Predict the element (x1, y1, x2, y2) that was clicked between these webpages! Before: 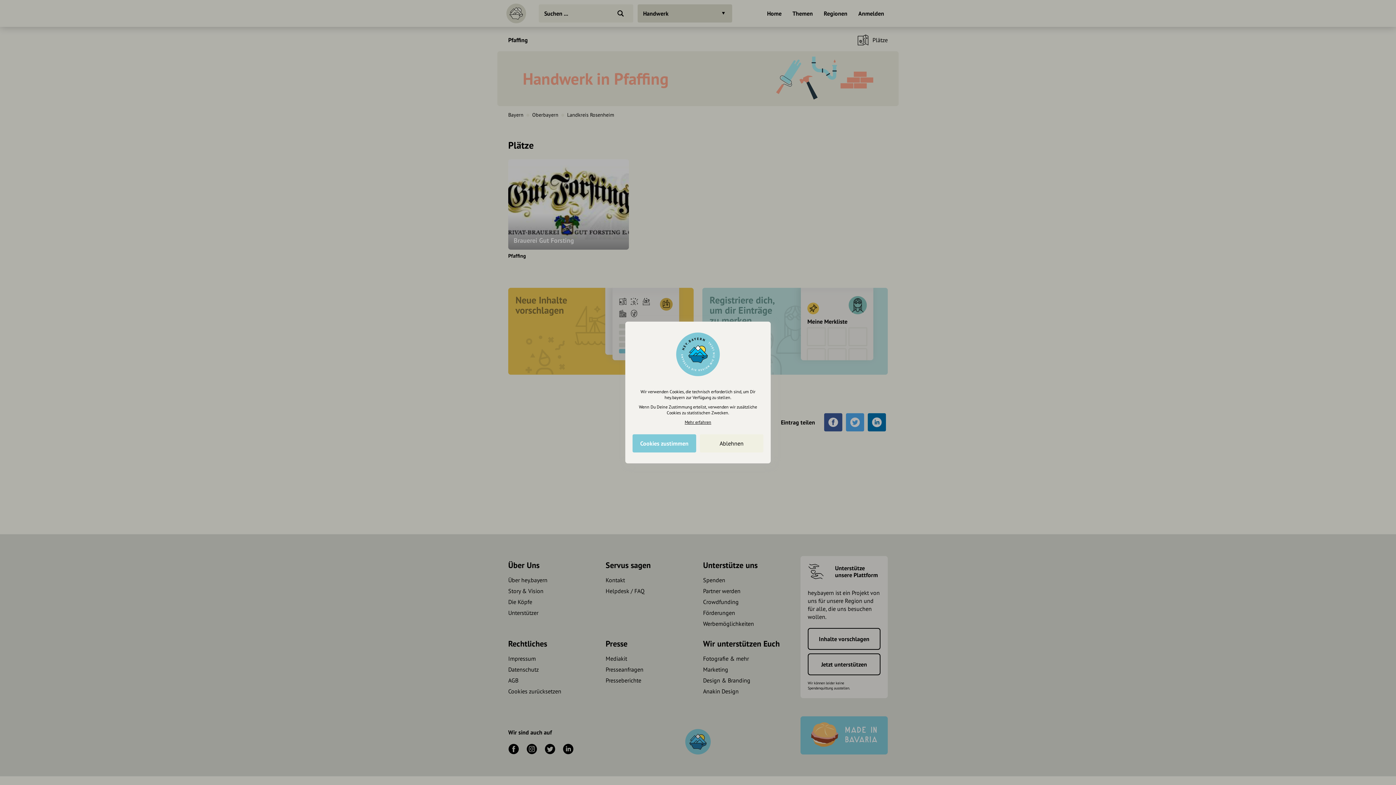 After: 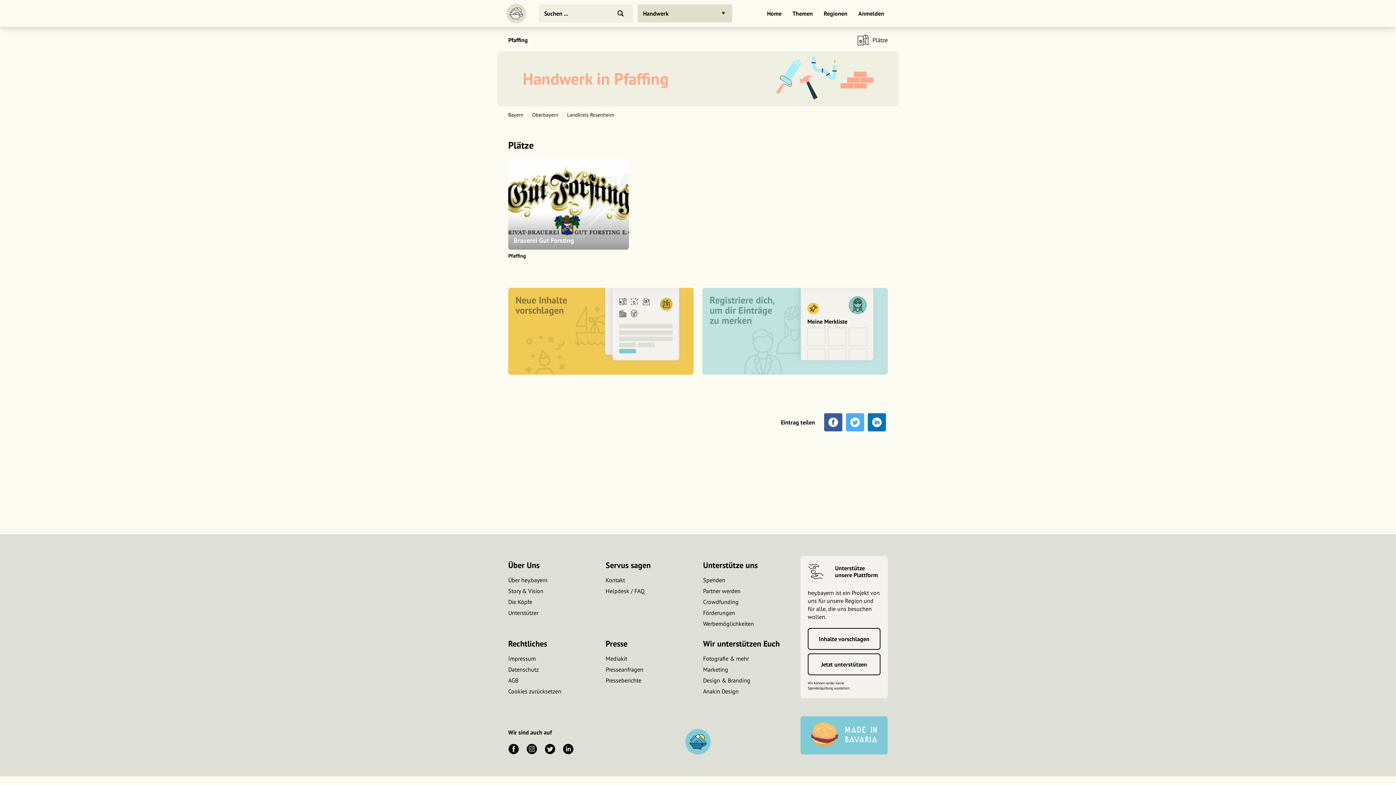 Action: label: Cookies zustimmen bbox: (632, 434, 696, 452)